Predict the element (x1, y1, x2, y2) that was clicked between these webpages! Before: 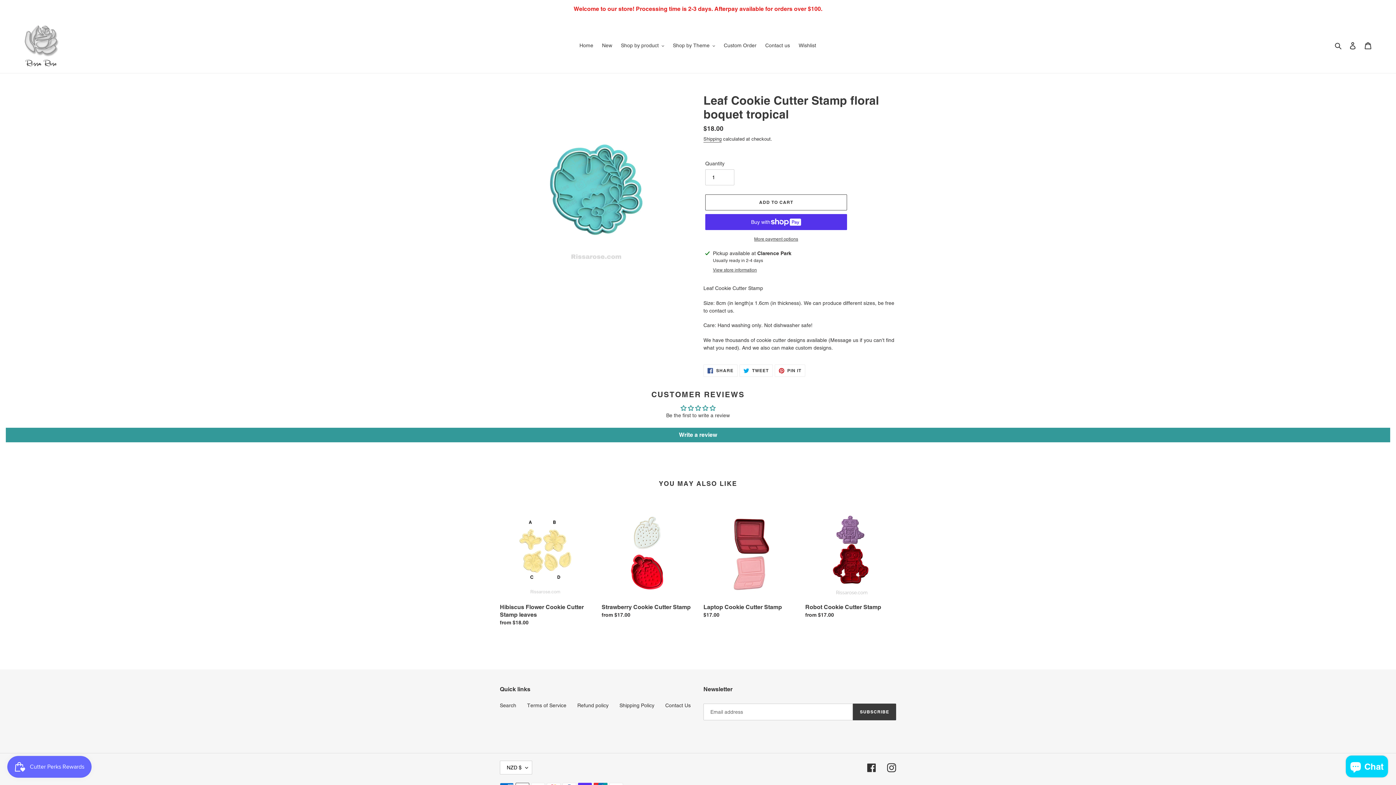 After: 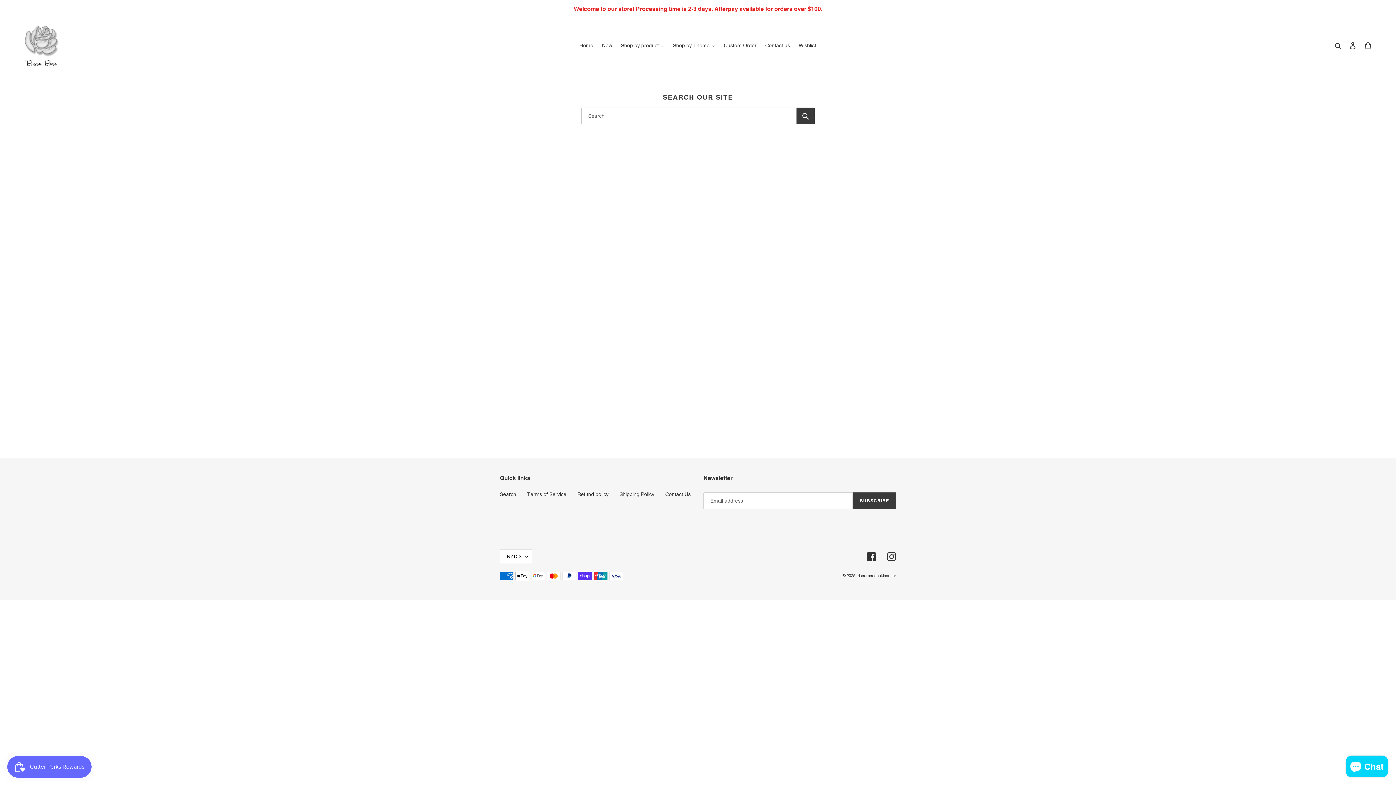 Action: label: Search bbox: (500, 702, 516, 708)